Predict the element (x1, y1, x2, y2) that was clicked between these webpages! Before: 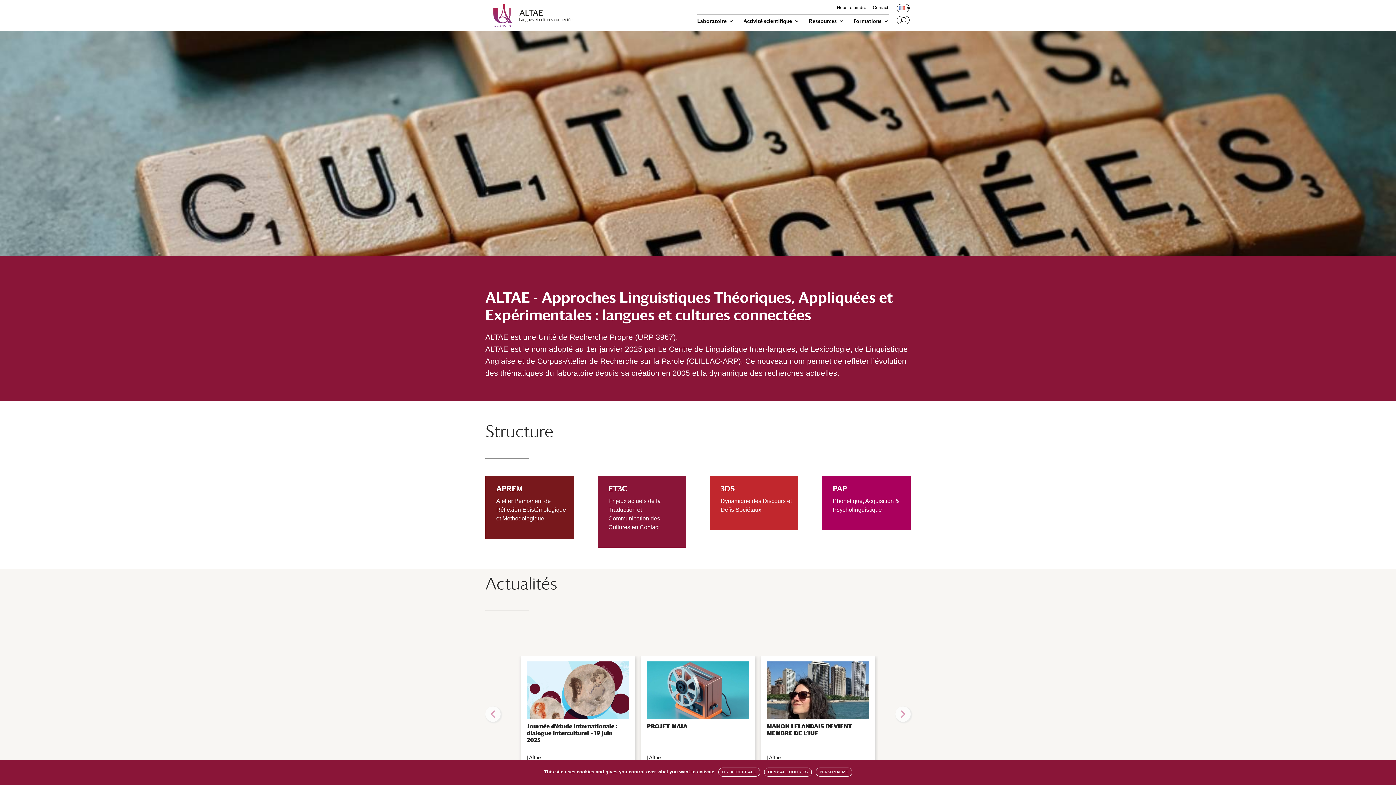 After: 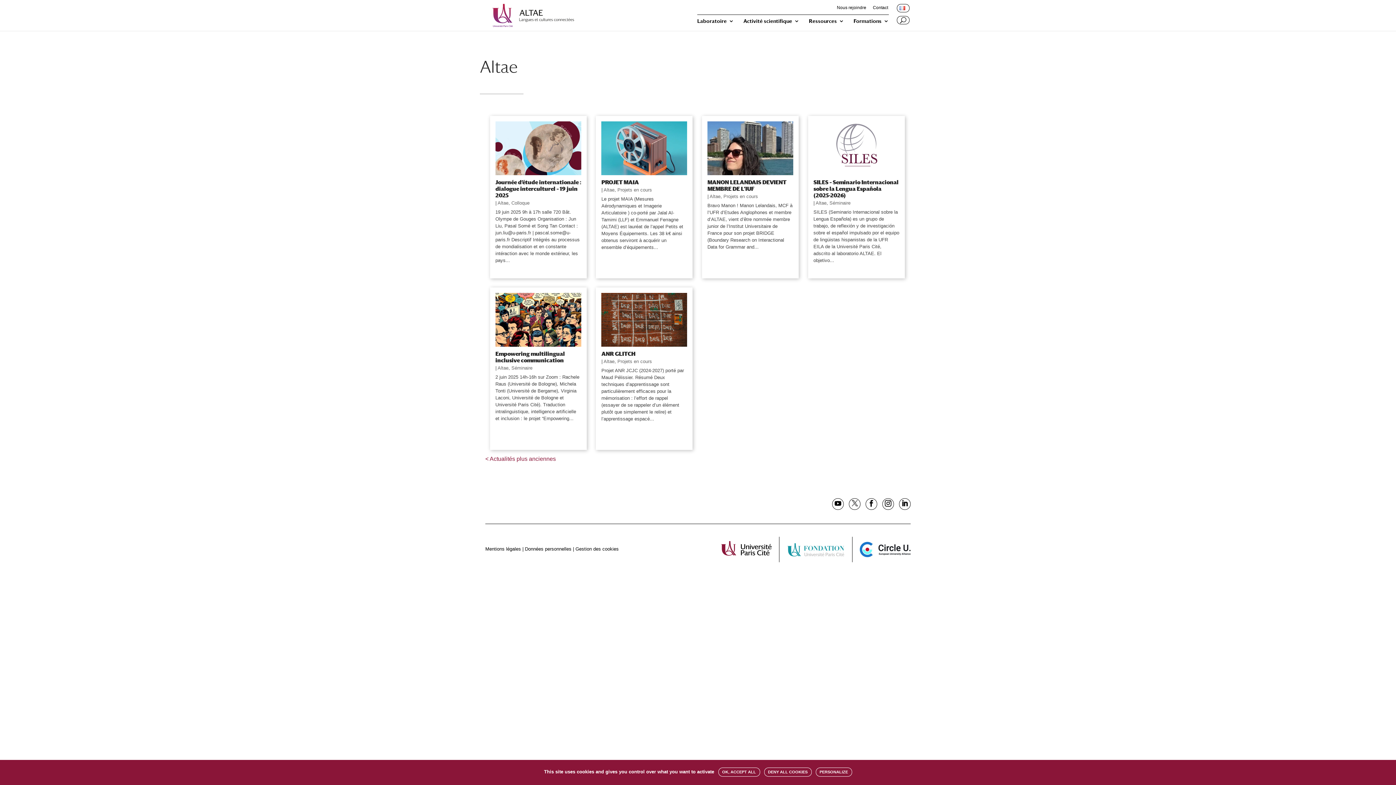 Action: label: Altae bbox: (769, 754, 781, 760)